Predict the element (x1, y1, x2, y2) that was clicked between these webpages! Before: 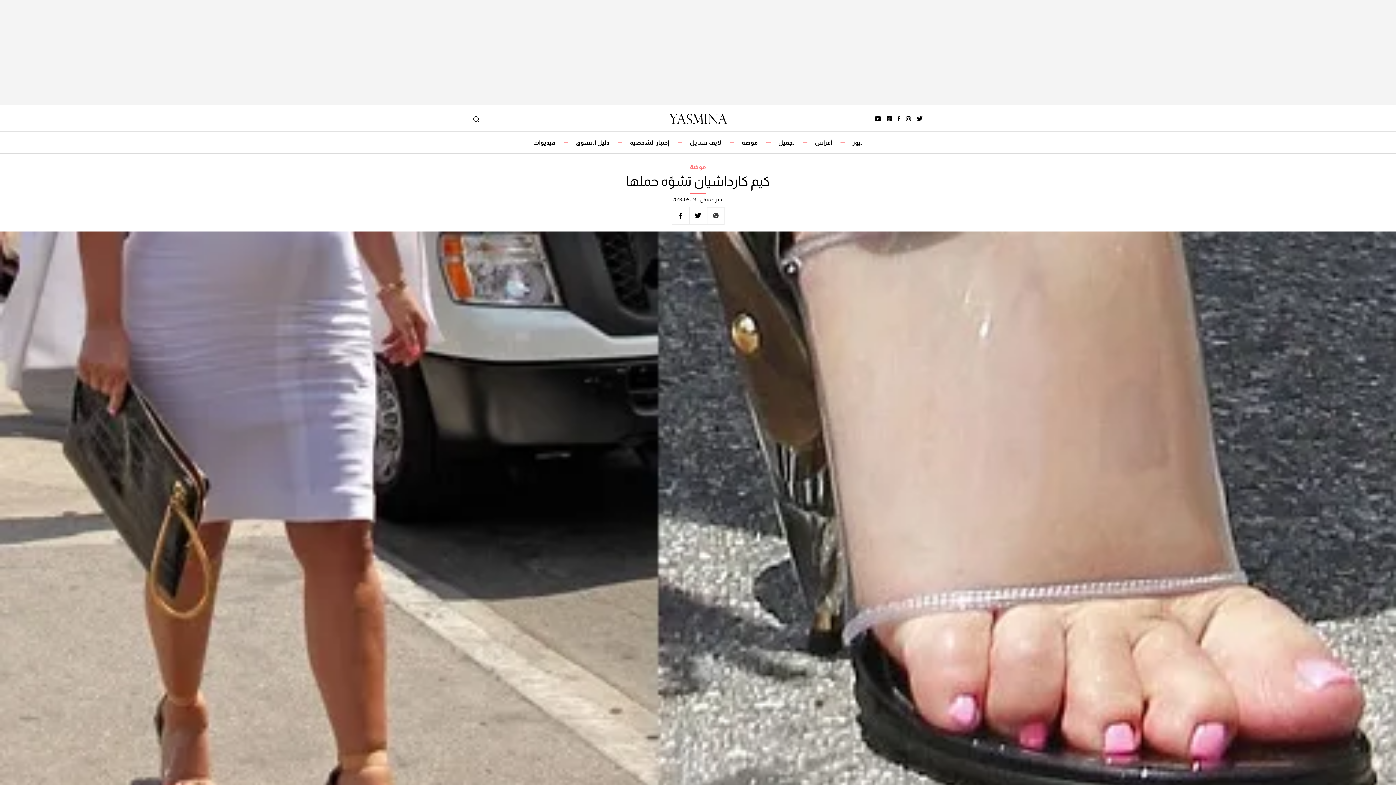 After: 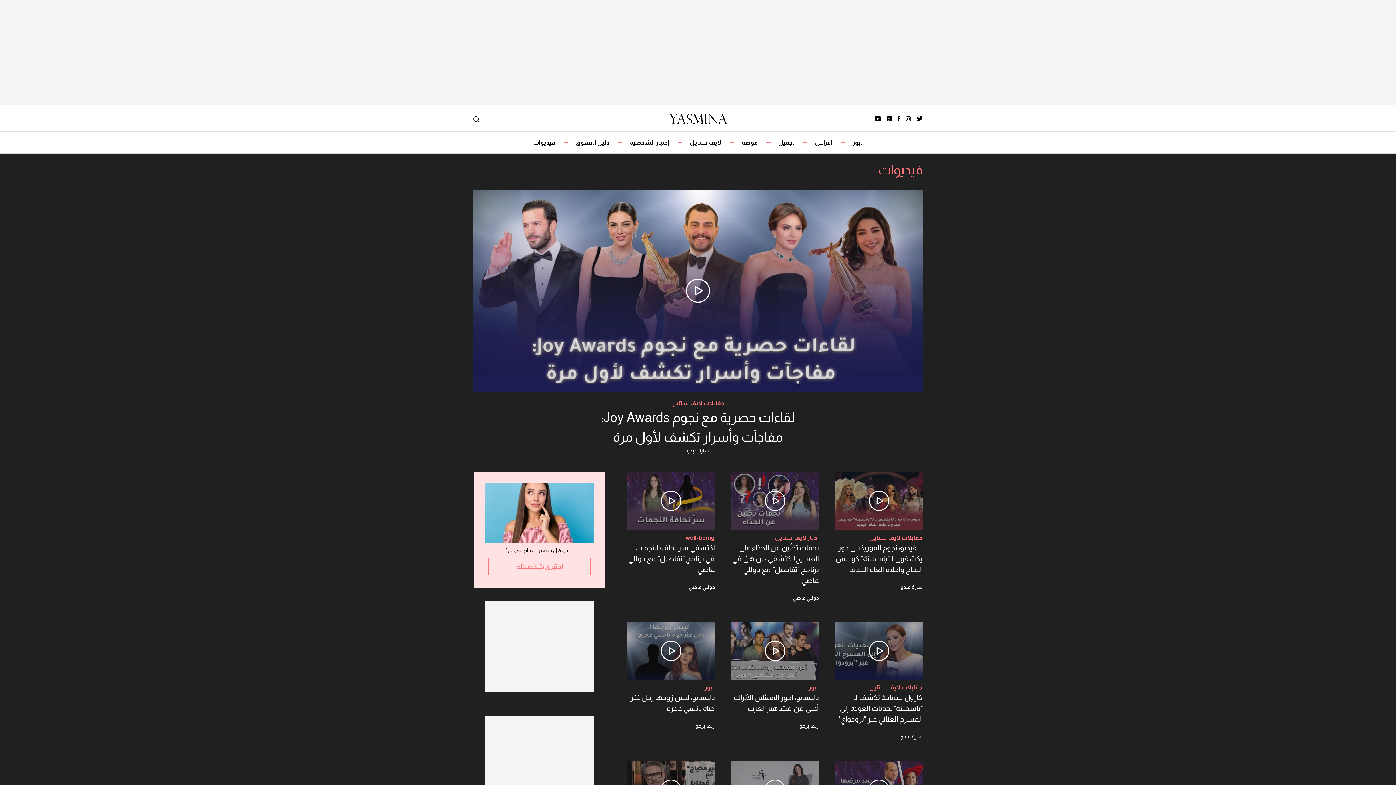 Action: label: فيديوات bbox: (533, 139, 555, 146)